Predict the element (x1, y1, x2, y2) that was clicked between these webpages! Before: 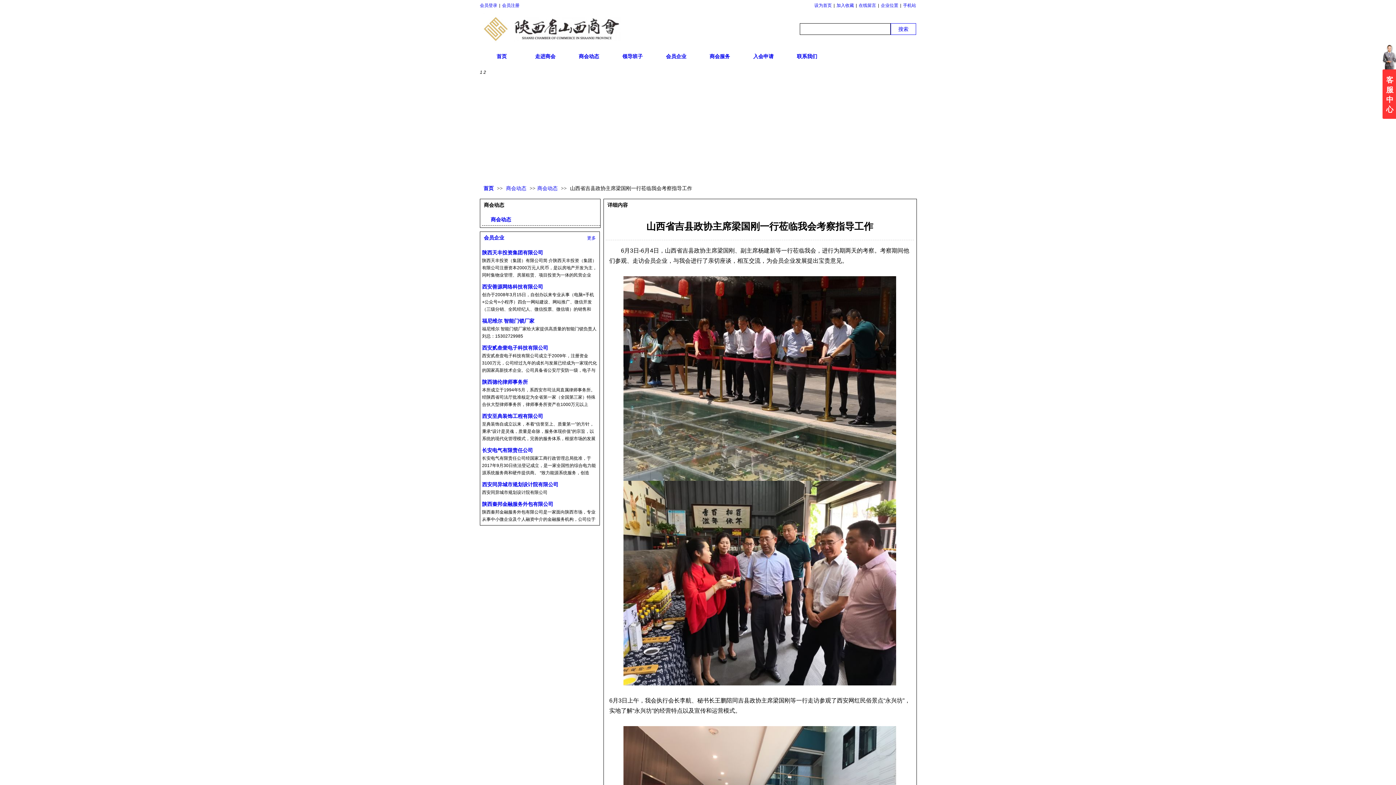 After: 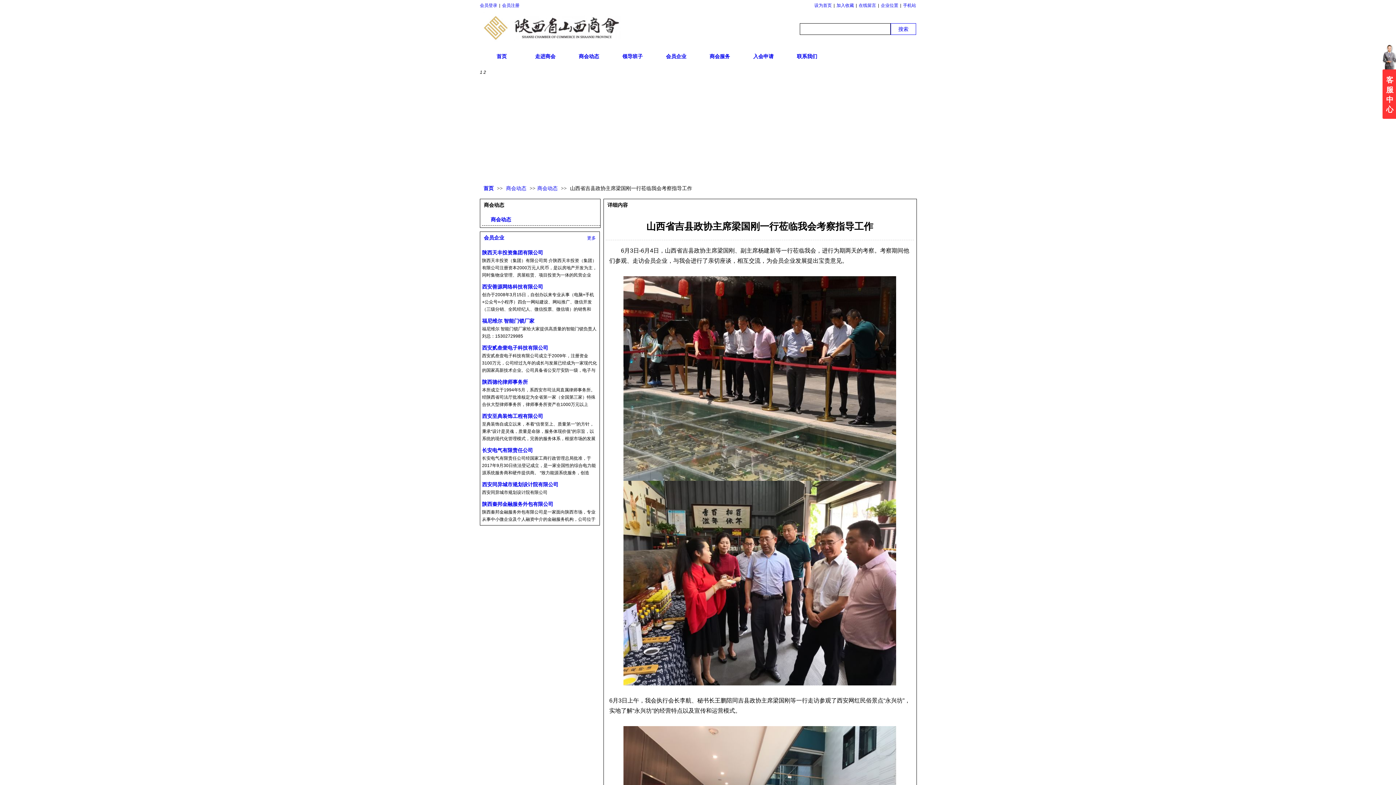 Action: bbox: (480, 43, 626, 48)